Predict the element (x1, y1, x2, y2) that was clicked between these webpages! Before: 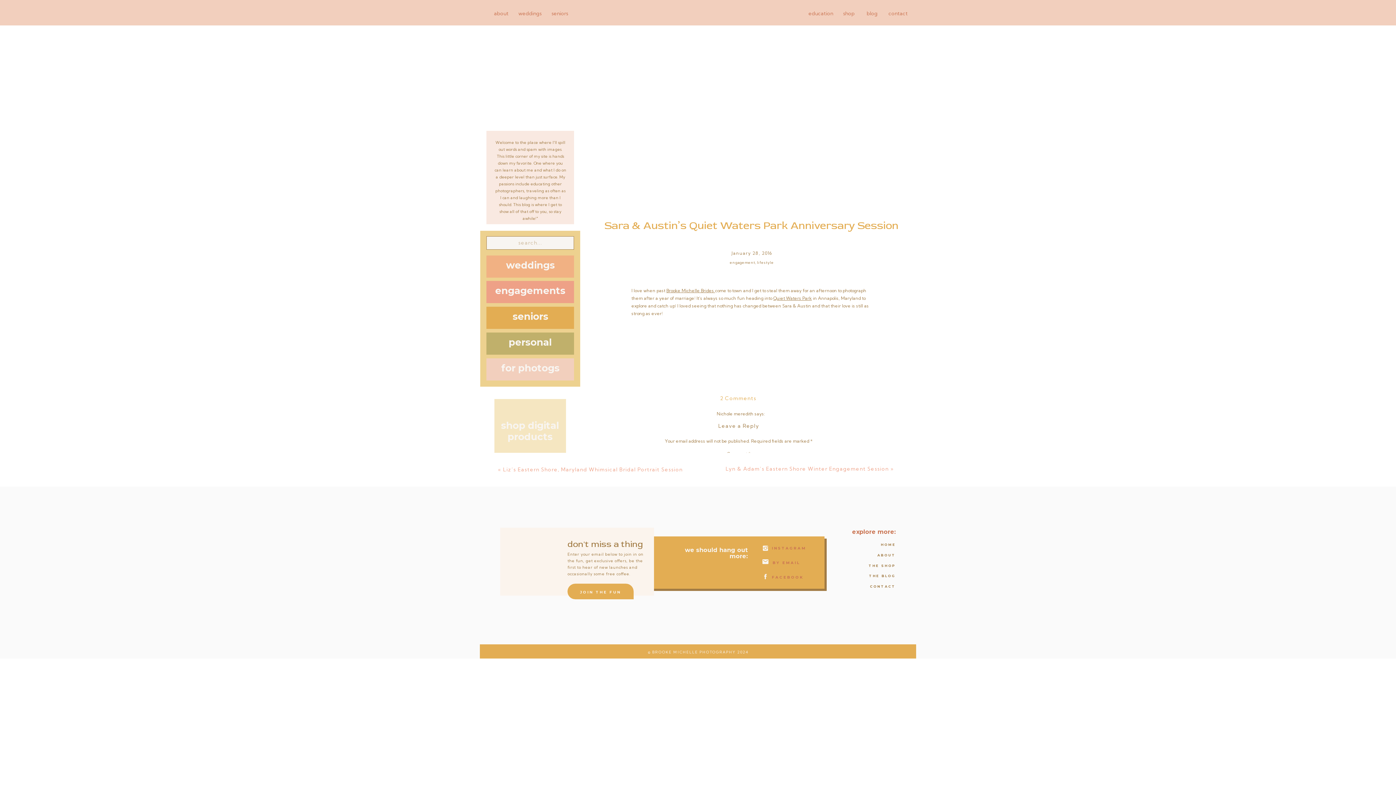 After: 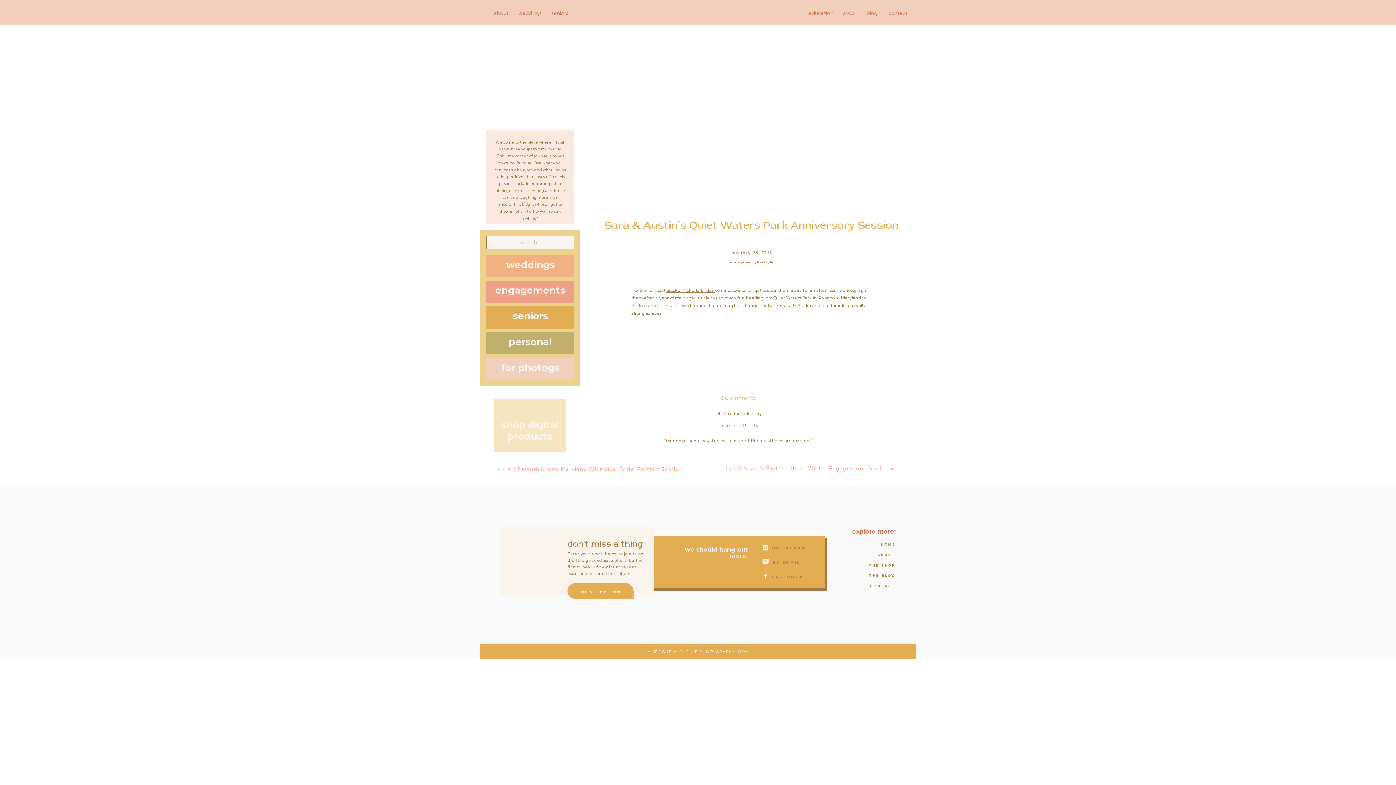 Action: label: 2 Comments
on Sara & Austin’s Quiet Waters Park Anniversary Session bbox: (720, 395, 756, 401)